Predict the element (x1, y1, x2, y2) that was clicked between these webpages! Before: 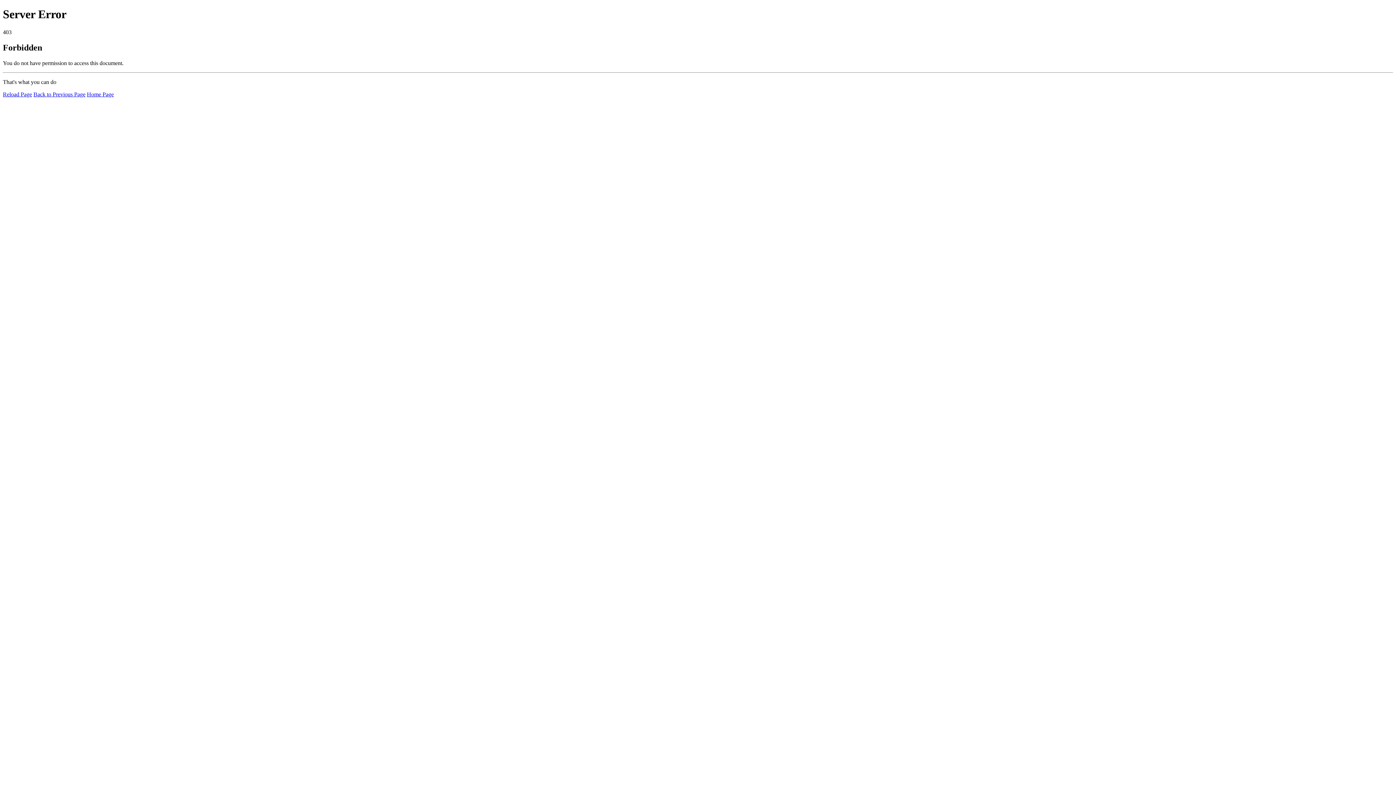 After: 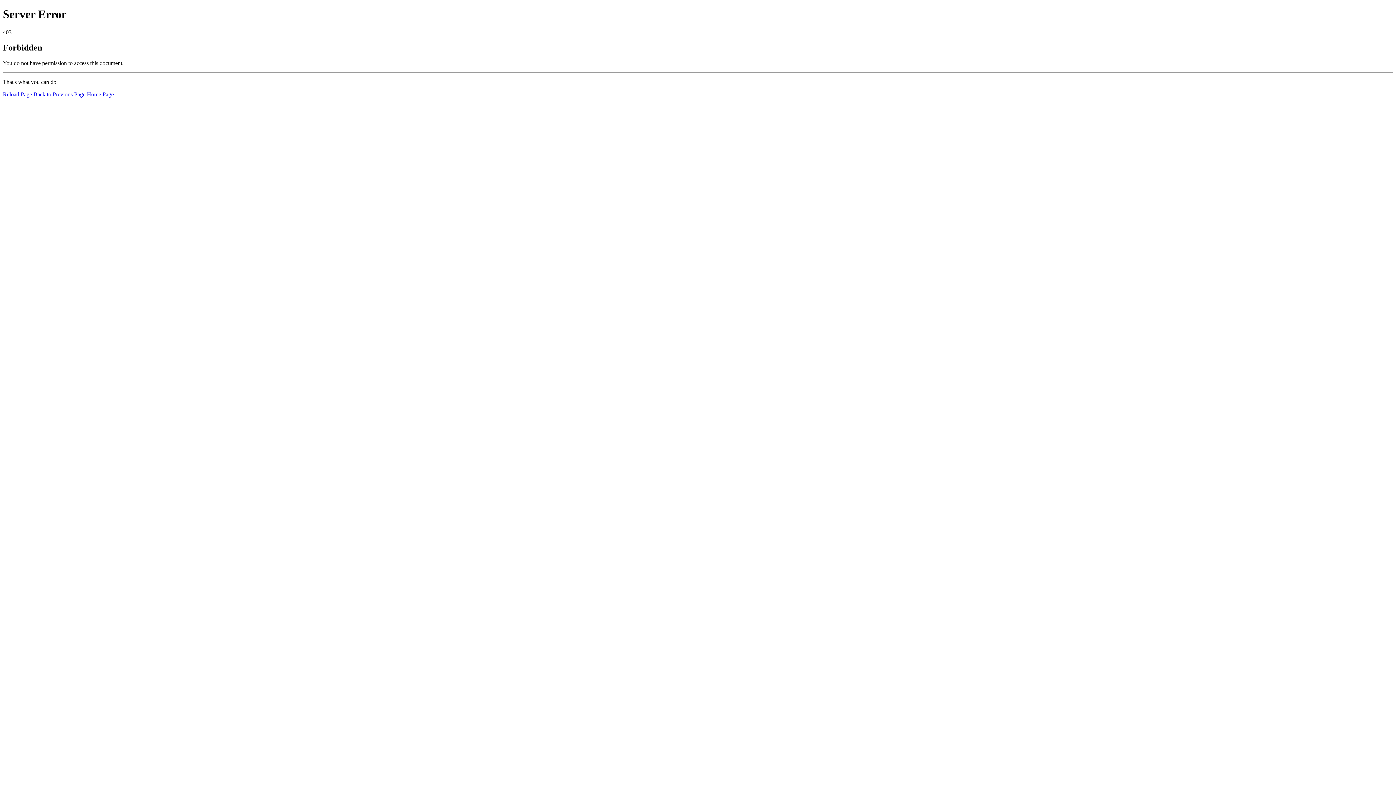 Action: bbox: (2, 91, 32, 97) label: Reload Page